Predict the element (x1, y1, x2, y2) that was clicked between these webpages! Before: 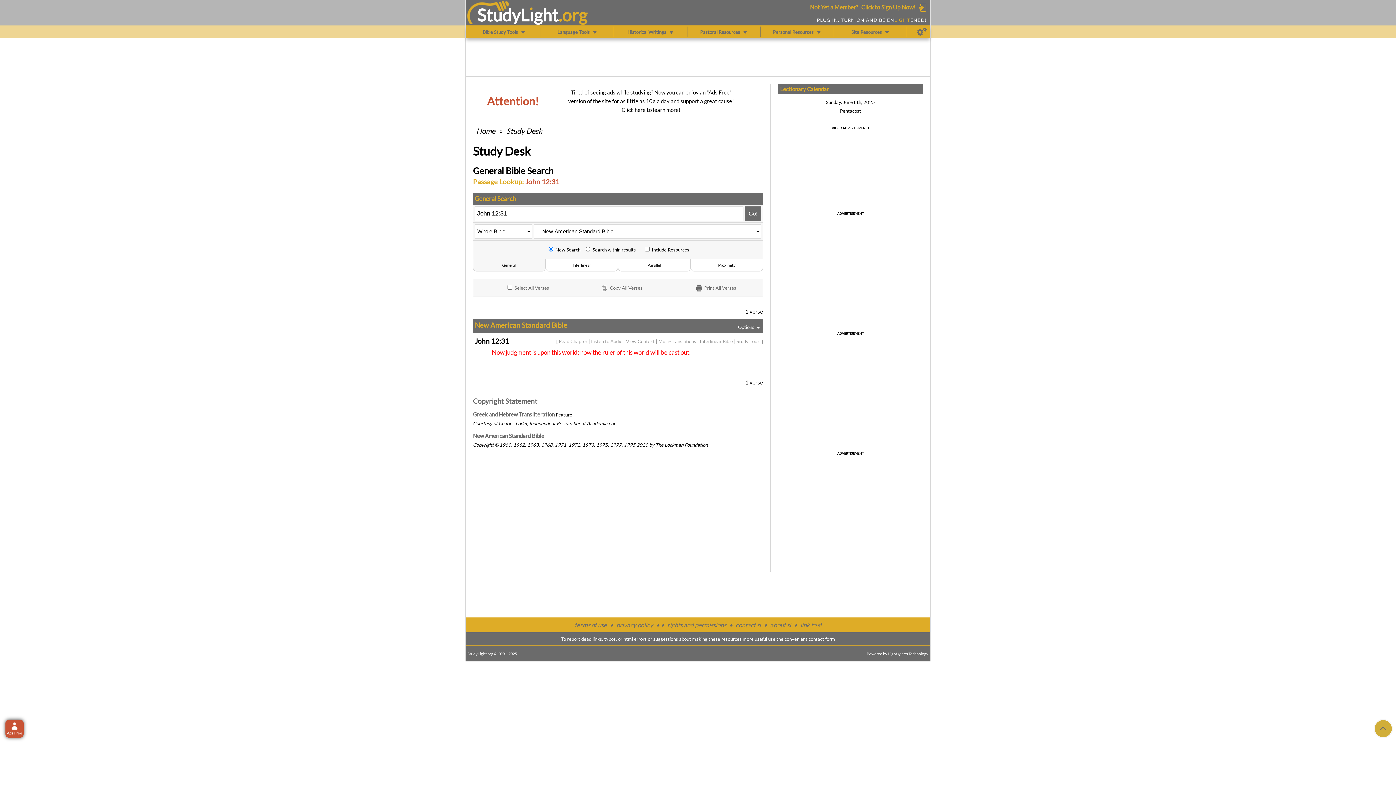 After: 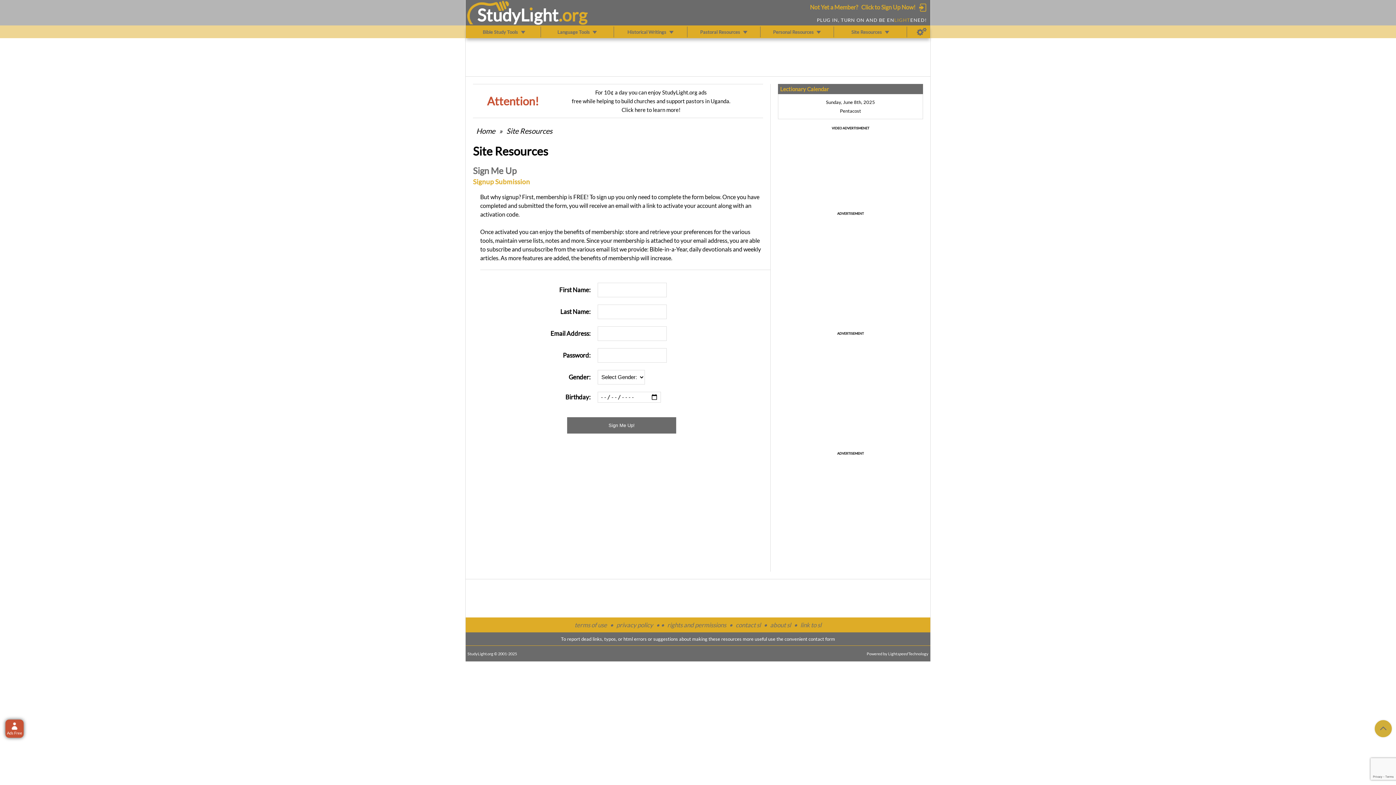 Action: label: Click to Sign Up Now! bbox: (861, 3, 915, 10)